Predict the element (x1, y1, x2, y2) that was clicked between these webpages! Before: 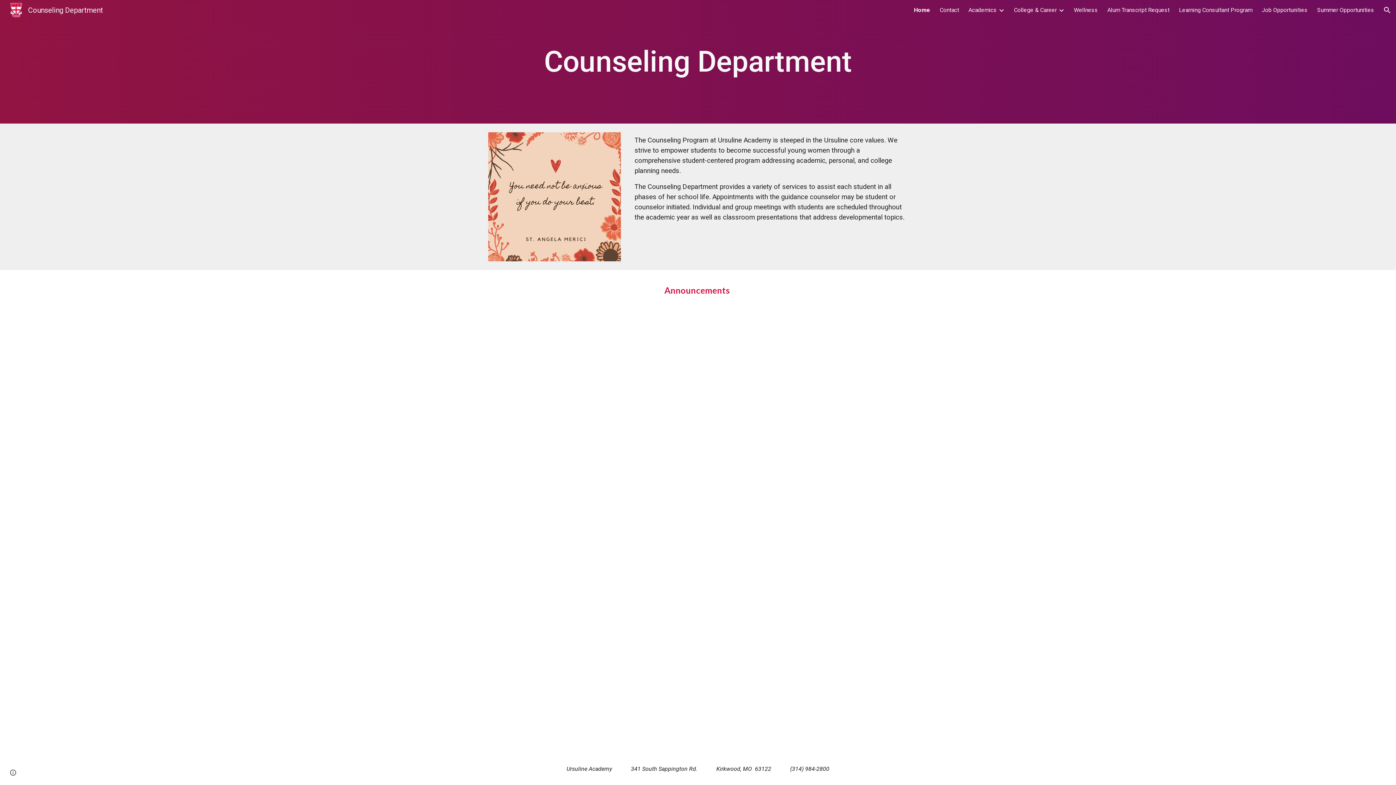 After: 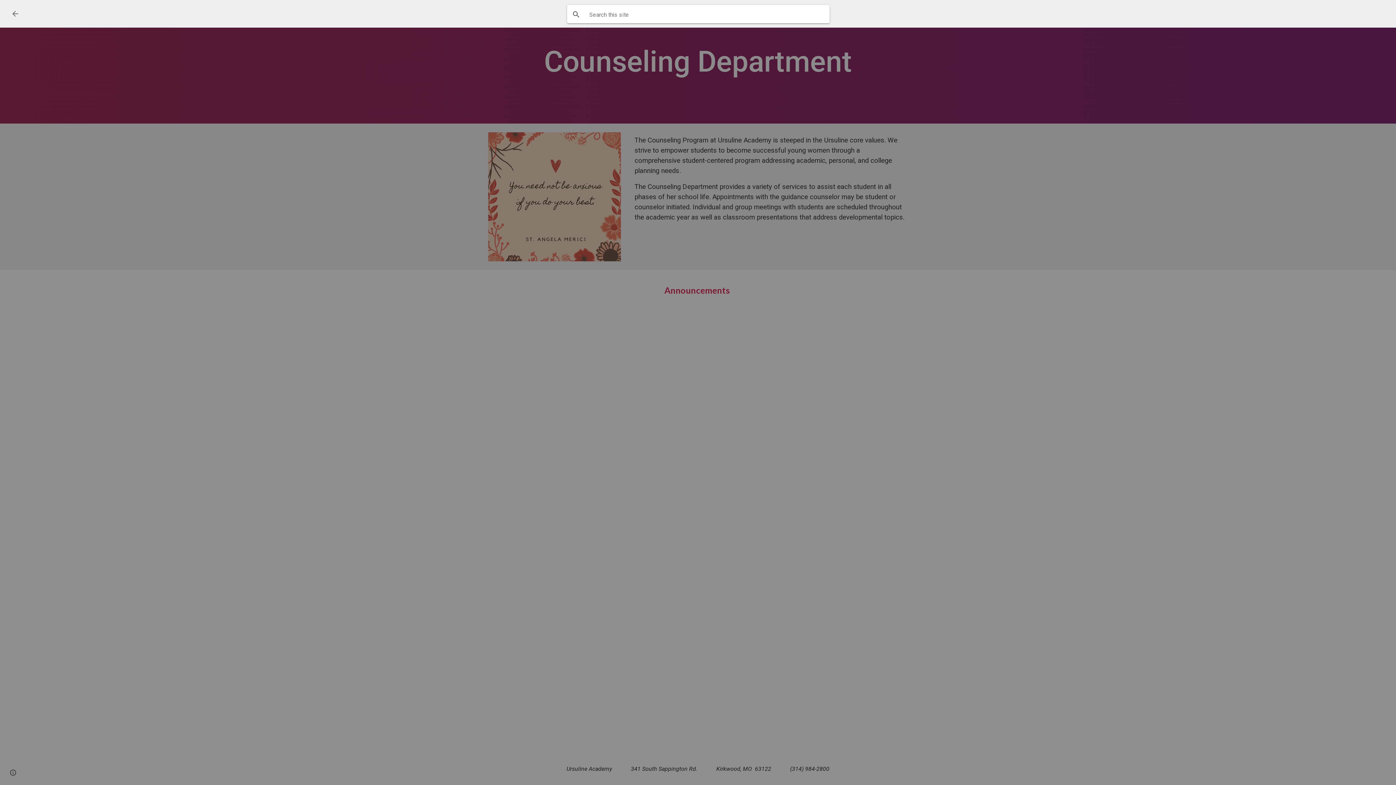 Action: bbox: (1378, 1, 1396, 18) label: Open search bar